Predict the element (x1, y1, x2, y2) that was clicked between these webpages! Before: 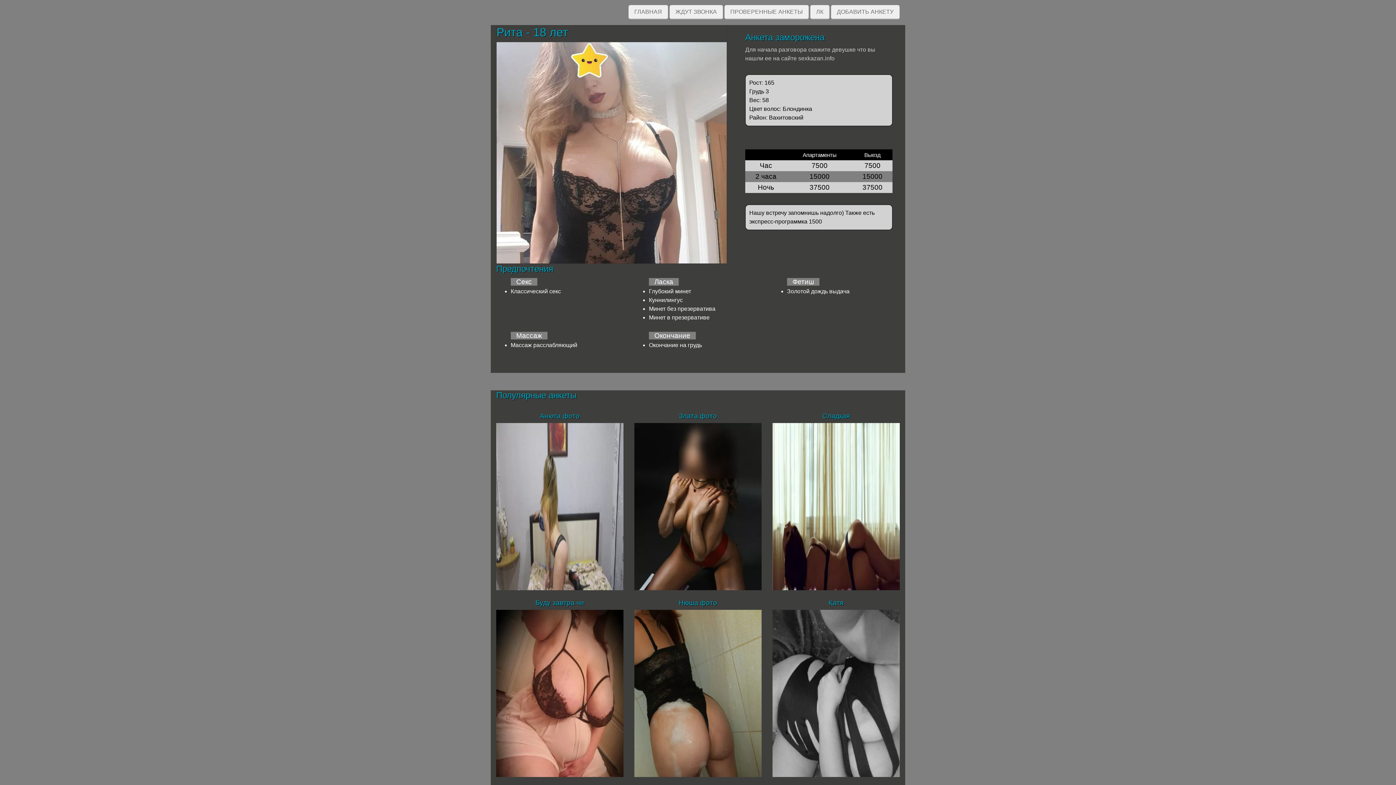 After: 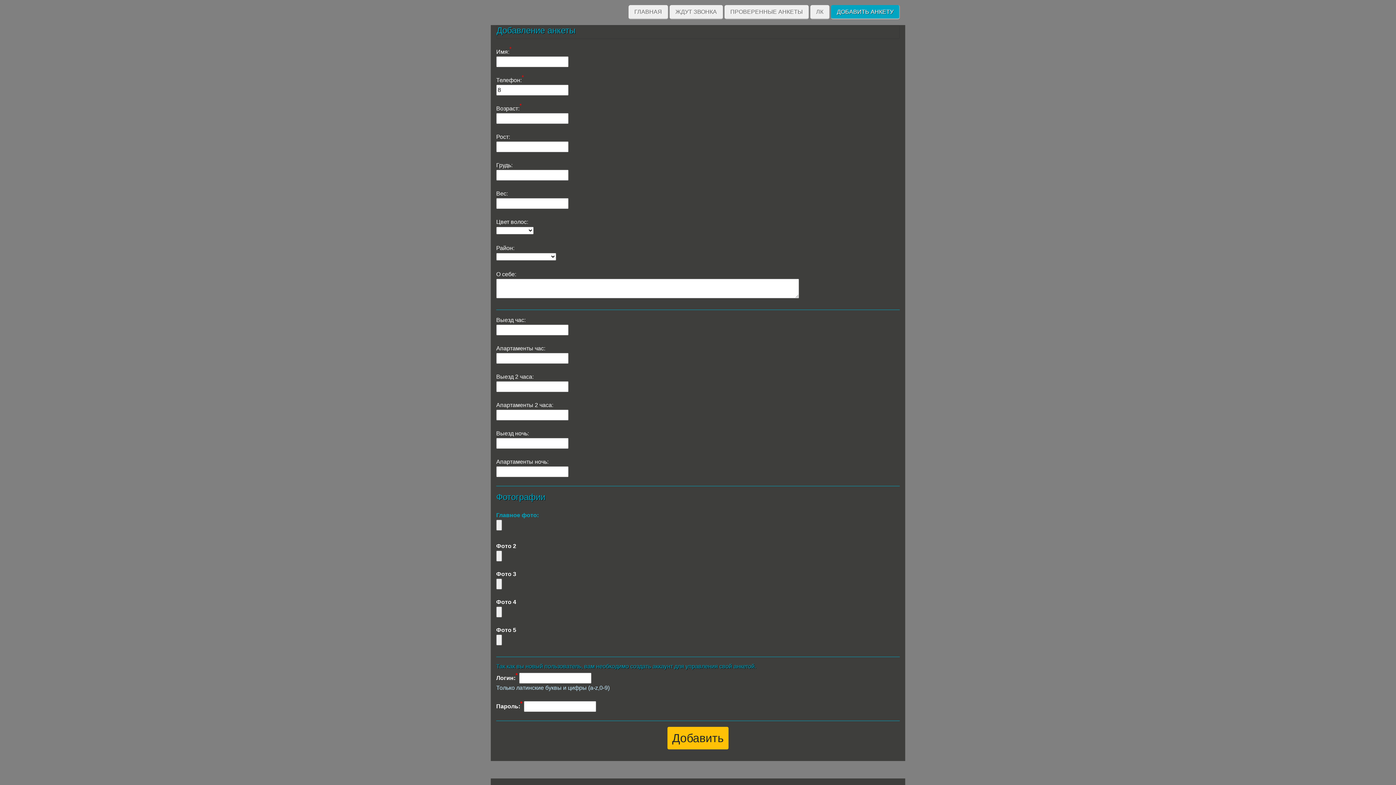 Action: label: ДОБАВИТЬ АНКЕТУ bbox: (831, 5, 900, 19)